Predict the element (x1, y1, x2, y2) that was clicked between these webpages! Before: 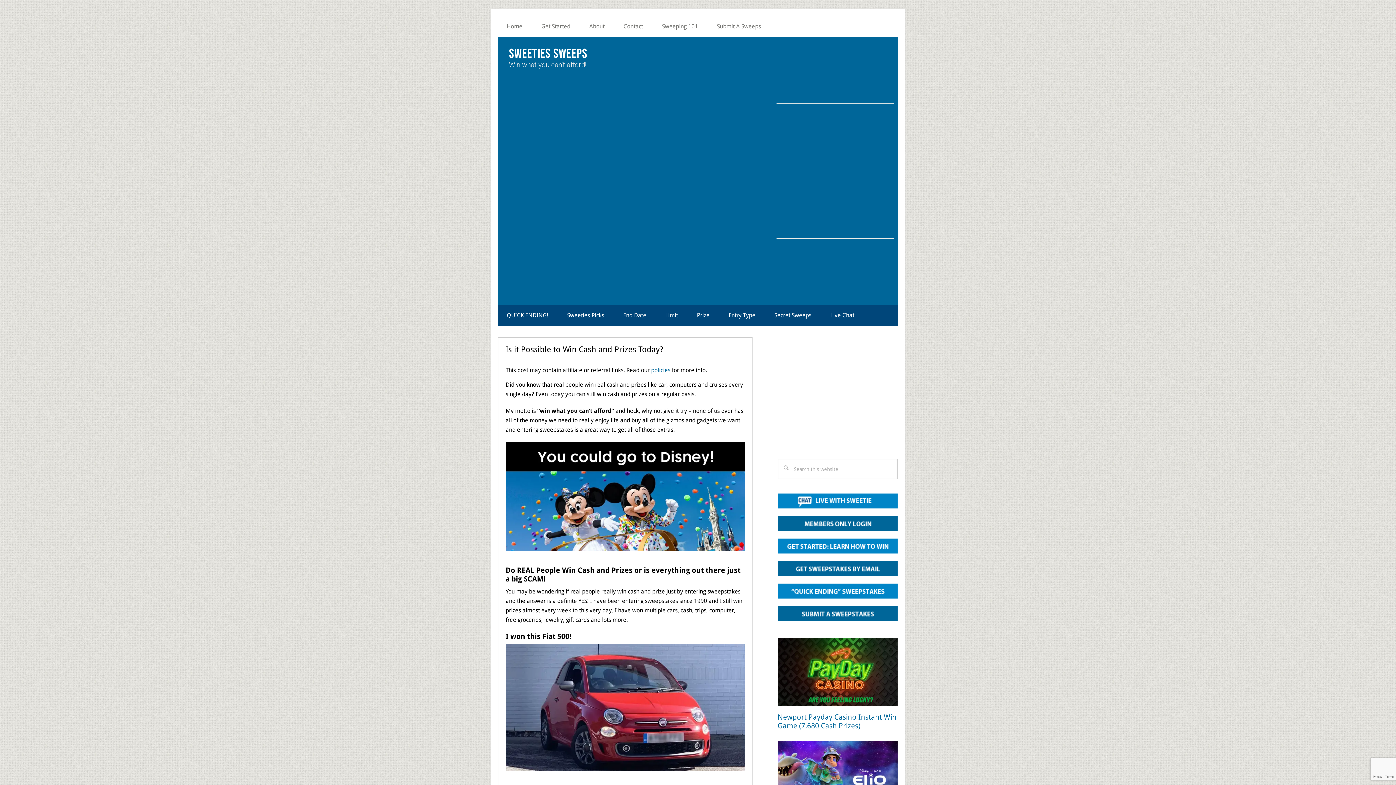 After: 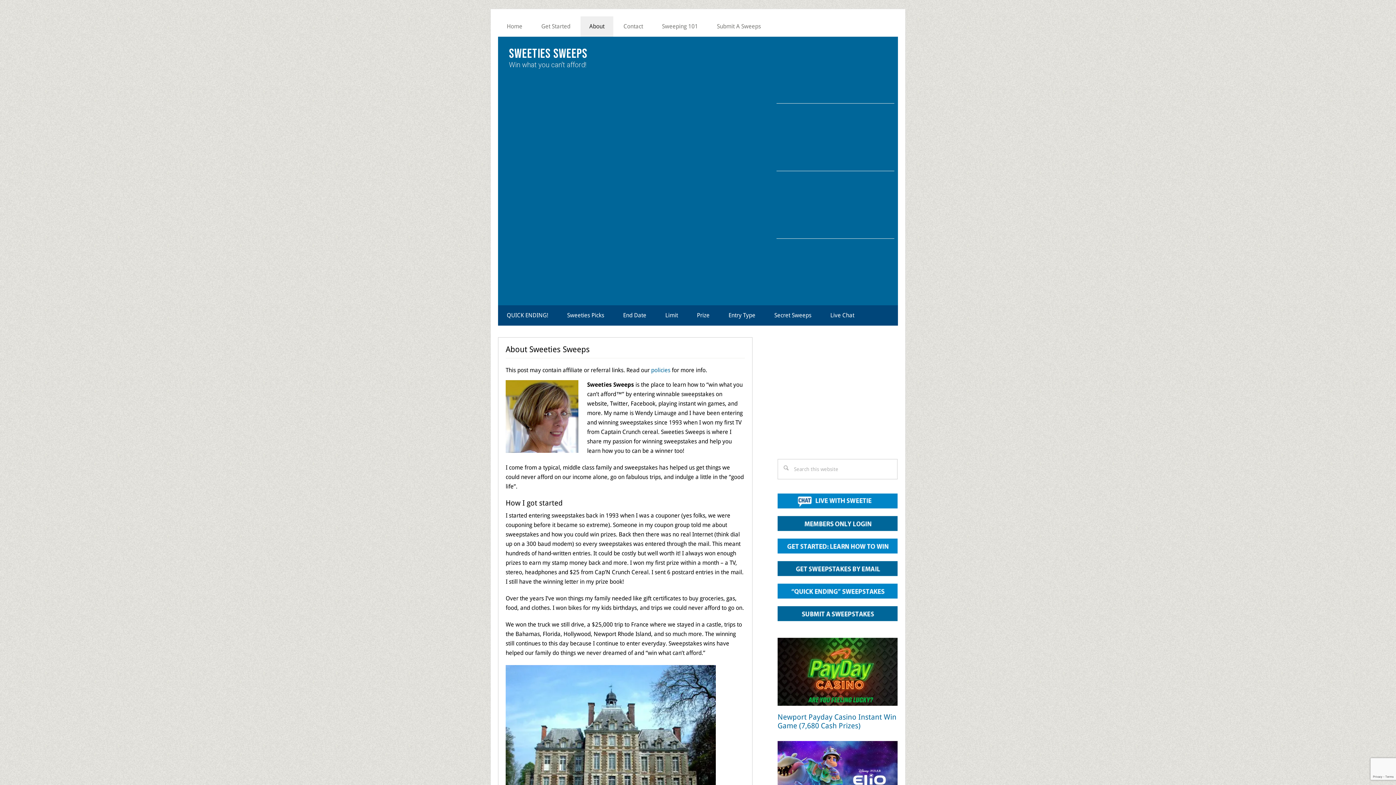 Action: label: About bbox: (580, 16, 613, 36)